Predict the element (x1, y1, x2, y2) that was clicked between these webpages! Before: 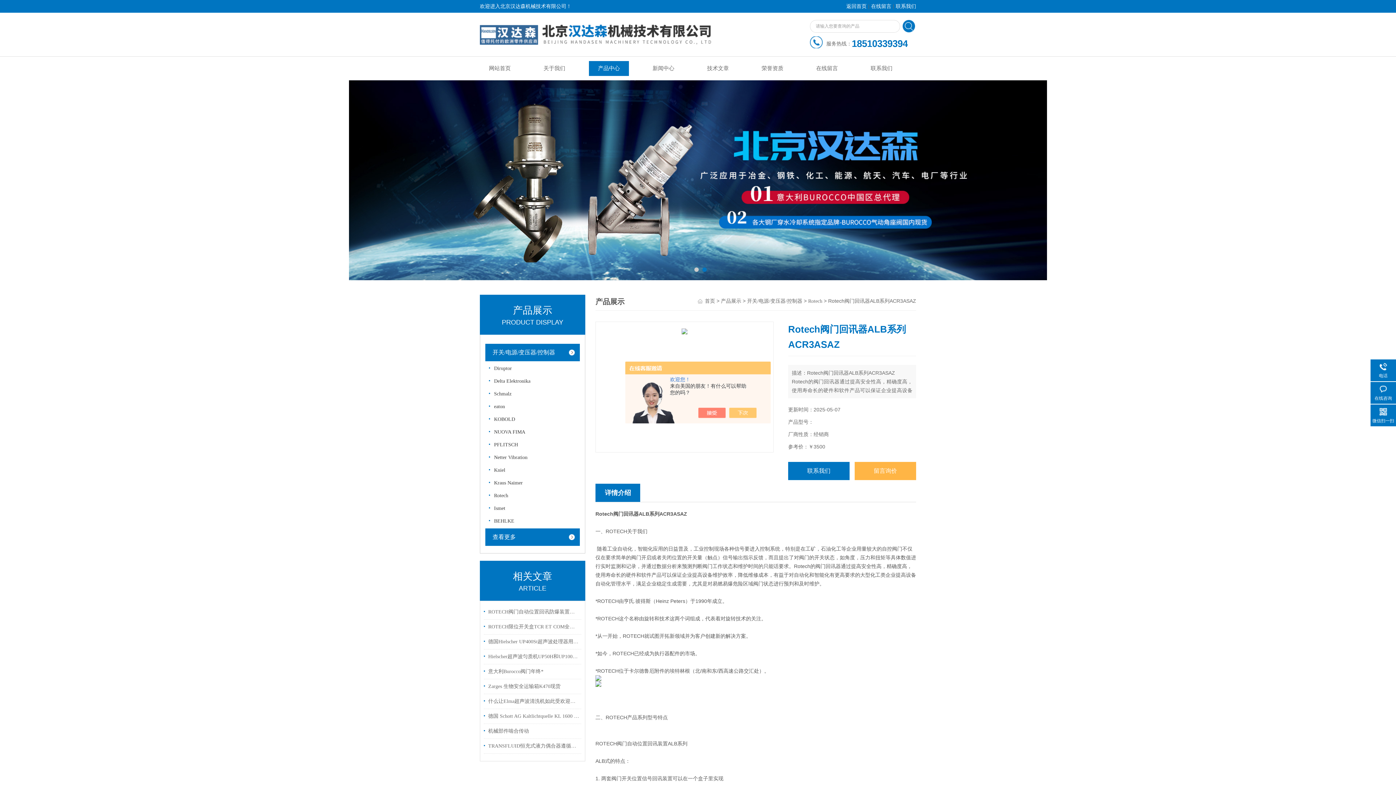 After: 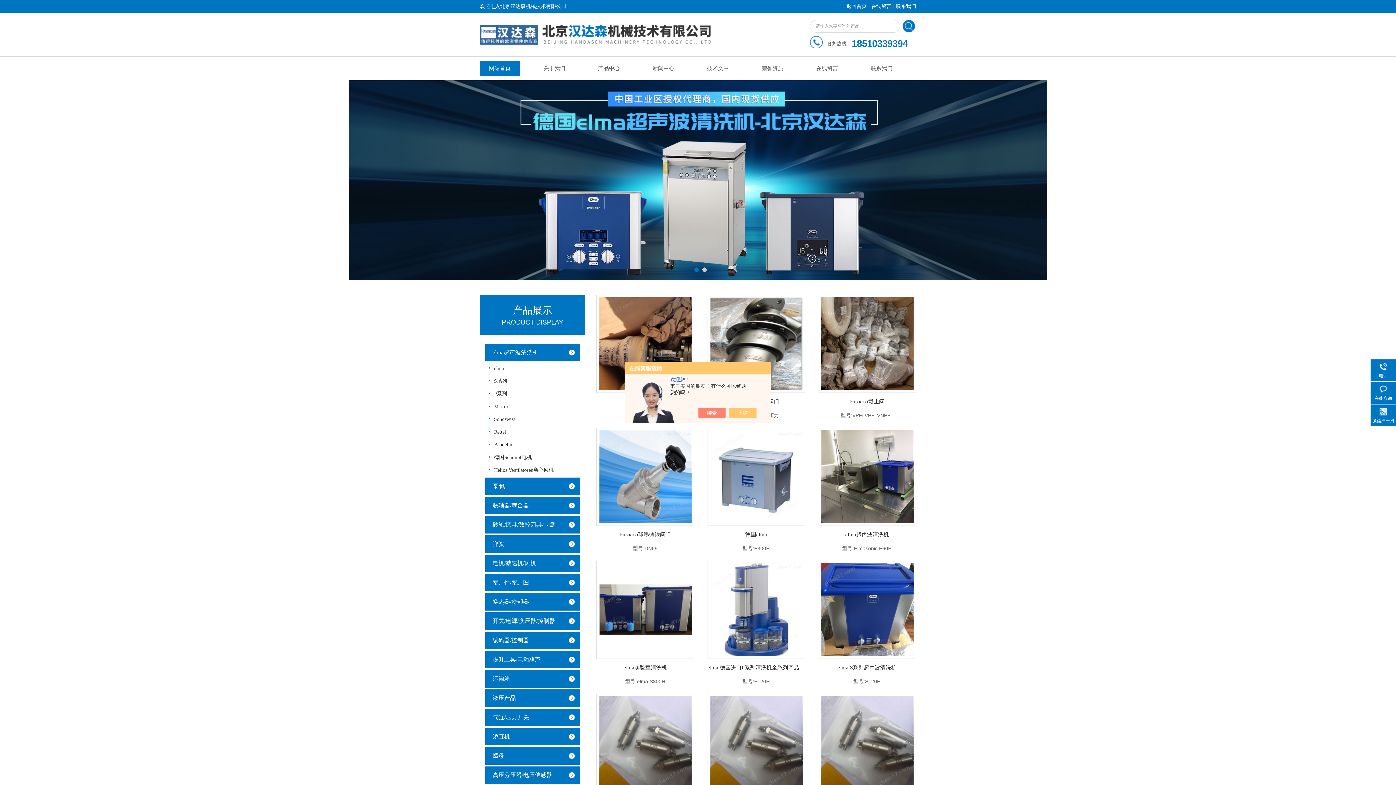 Action: label: 返回首页 bbox: (846, 3, 866, 9)